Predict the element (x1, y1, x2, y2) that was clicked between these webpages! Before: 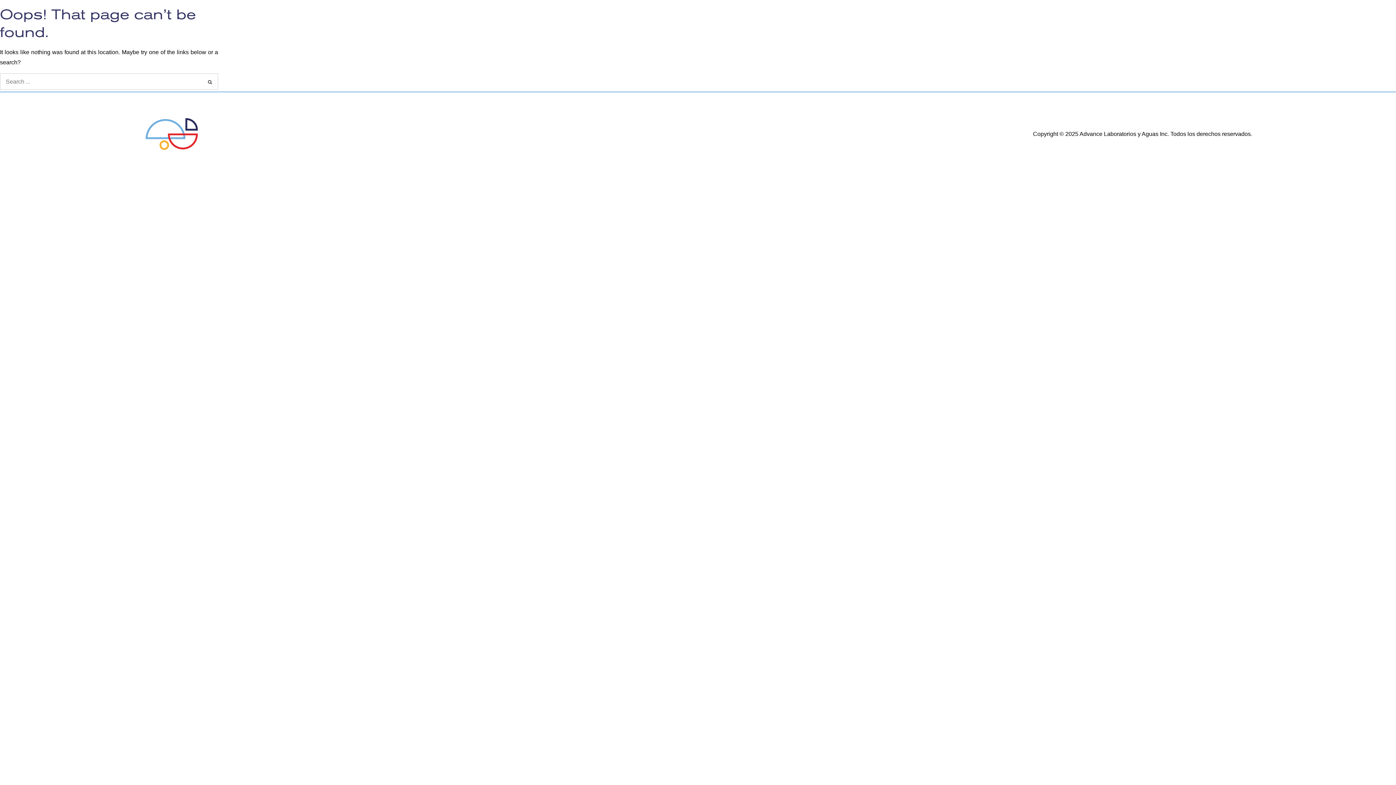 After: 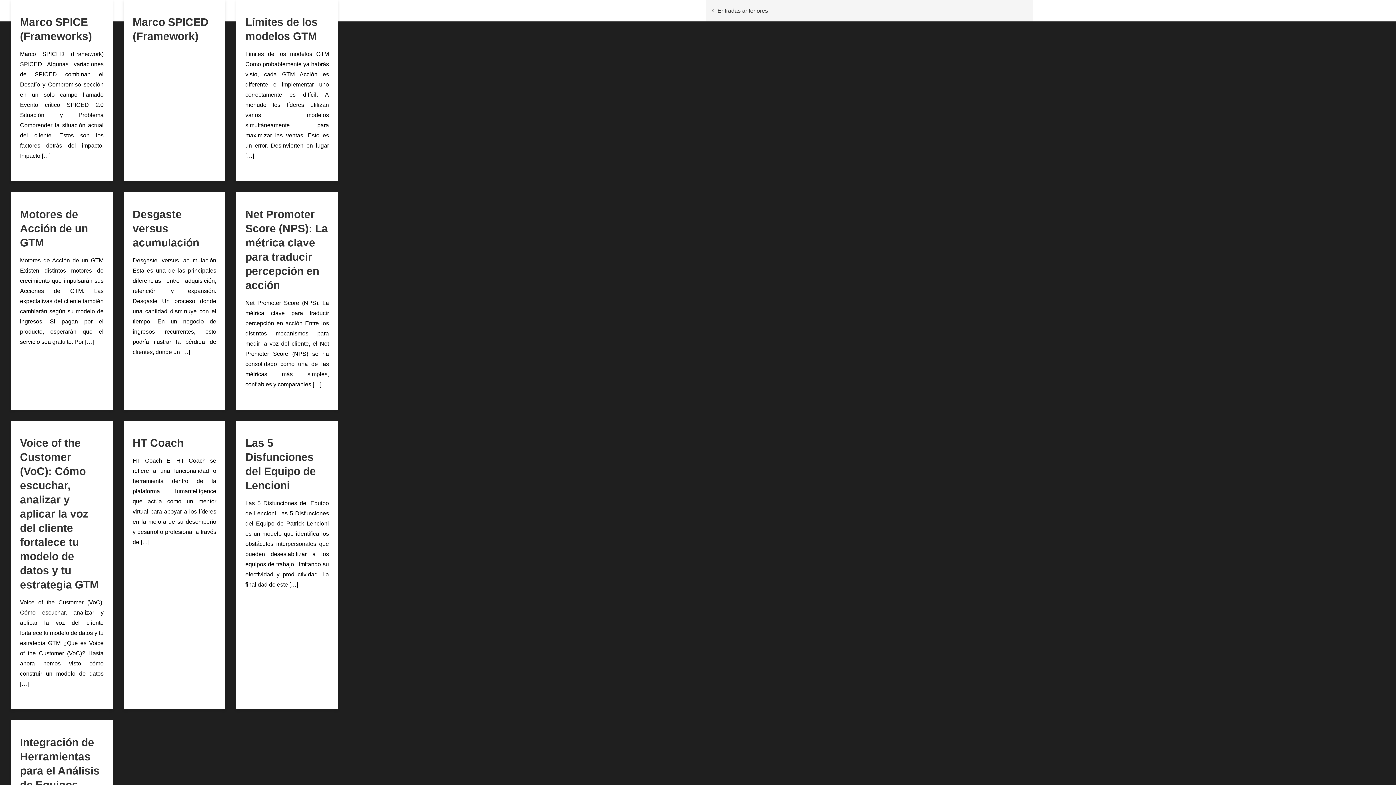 Action: bbox: (201, 73, 218, 89)